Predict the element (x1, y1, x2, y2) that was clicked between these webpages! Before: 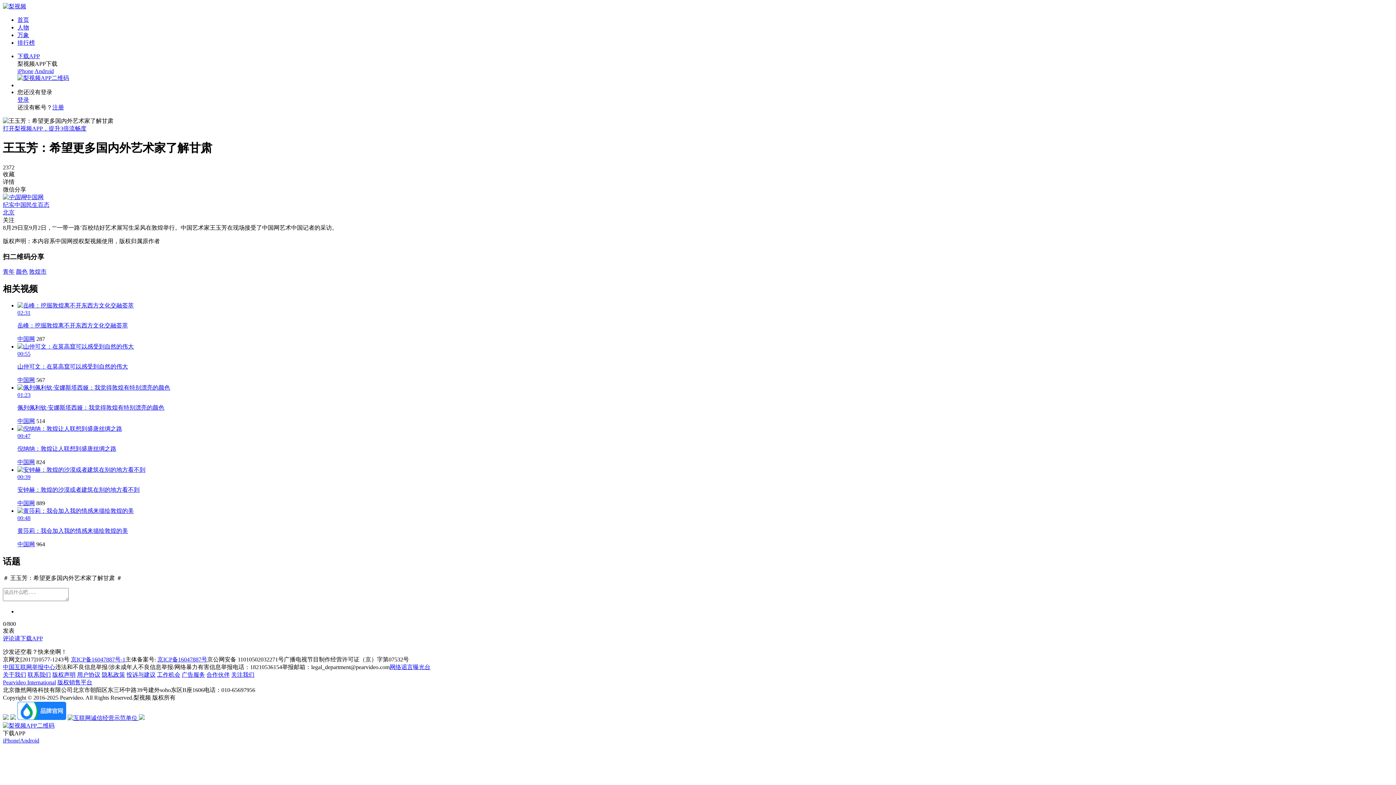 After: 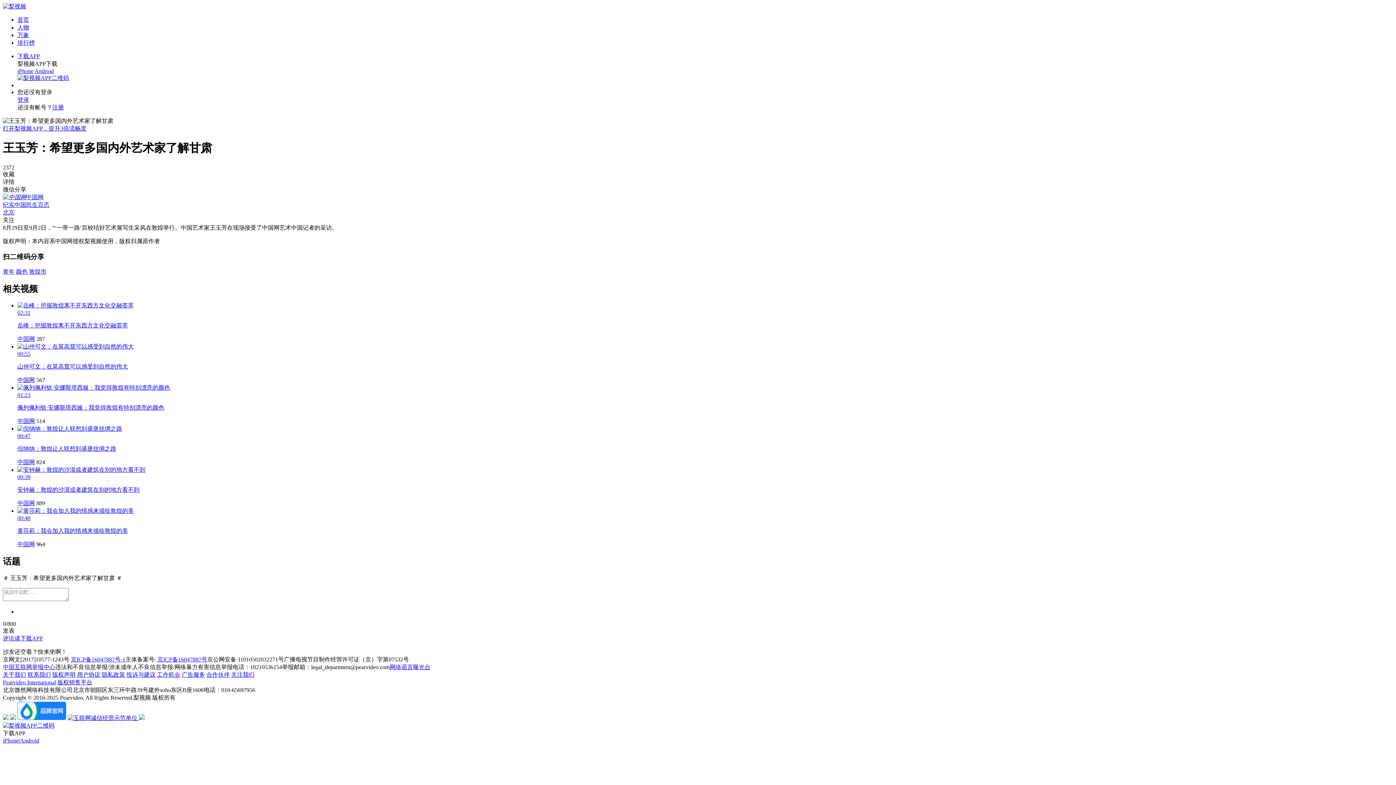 Action: bbox: (10, 715, 16, 721)